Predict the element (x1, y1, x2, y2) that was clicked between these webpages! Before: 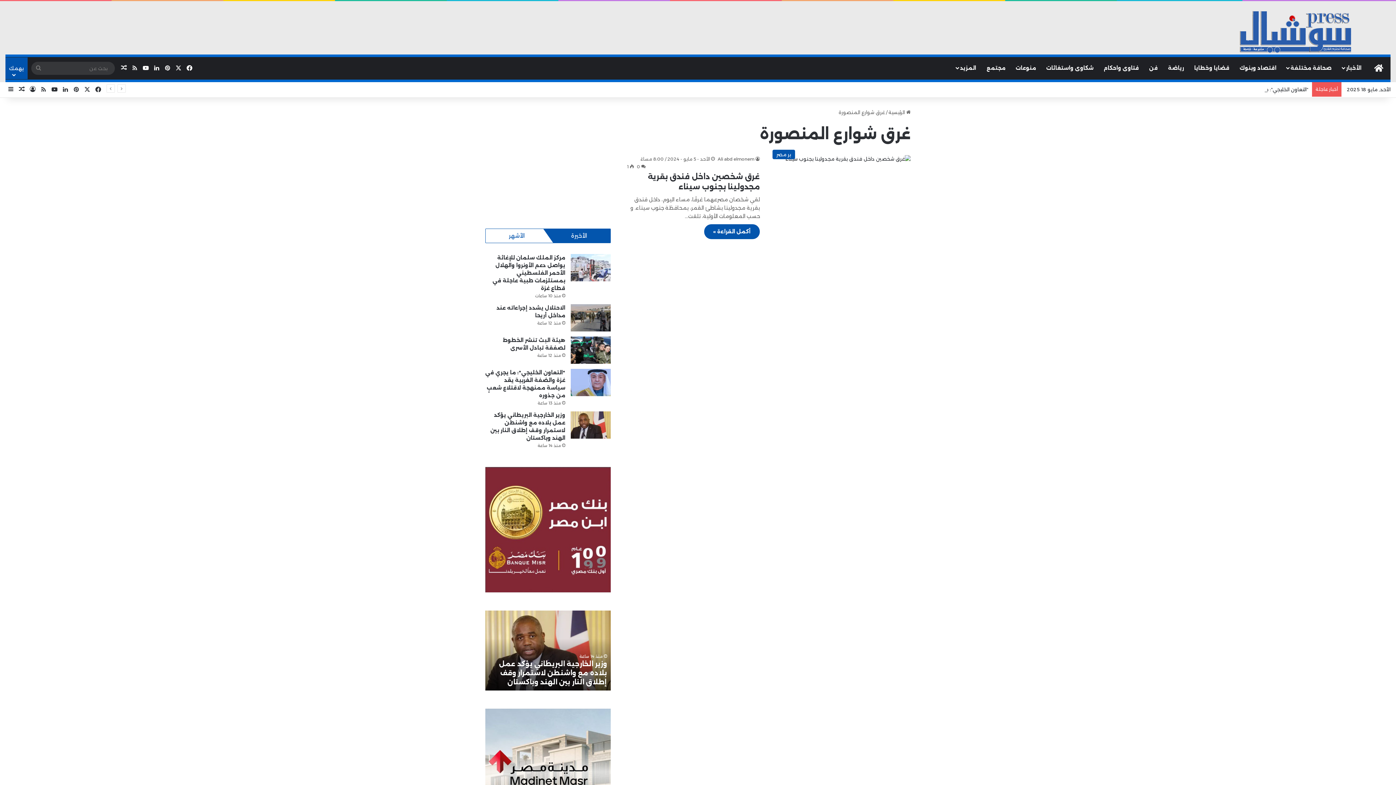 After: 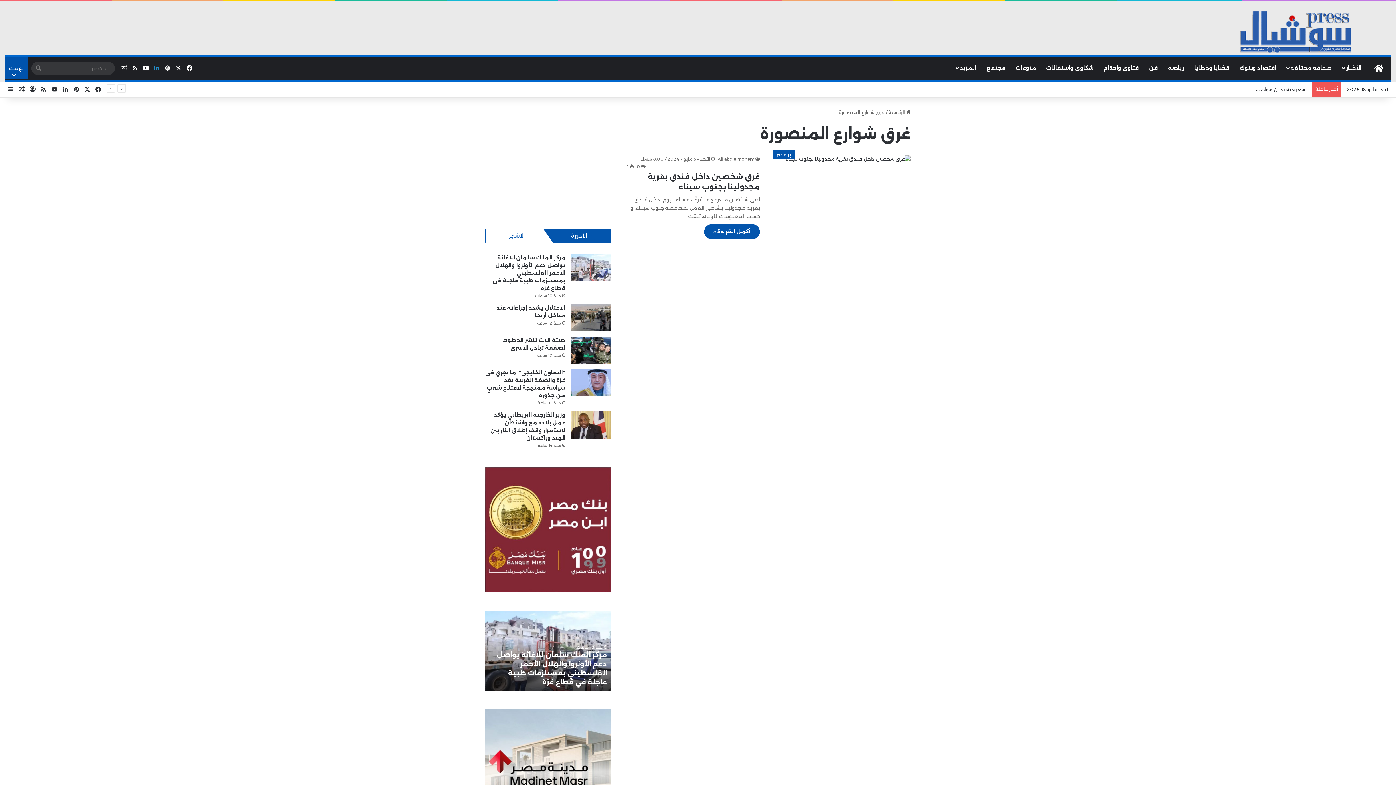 Action: bbox: (151, 57, 162, 79) label: لينكدإن